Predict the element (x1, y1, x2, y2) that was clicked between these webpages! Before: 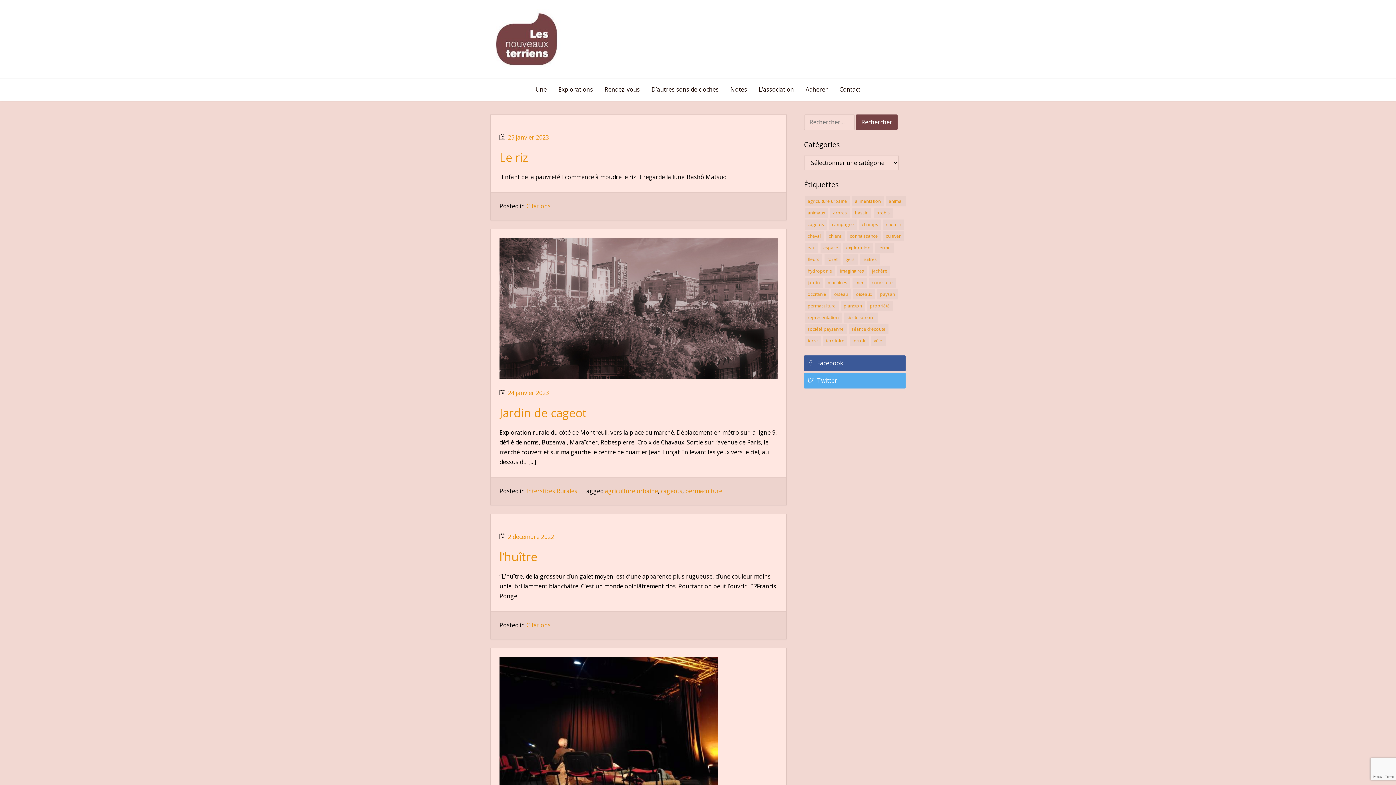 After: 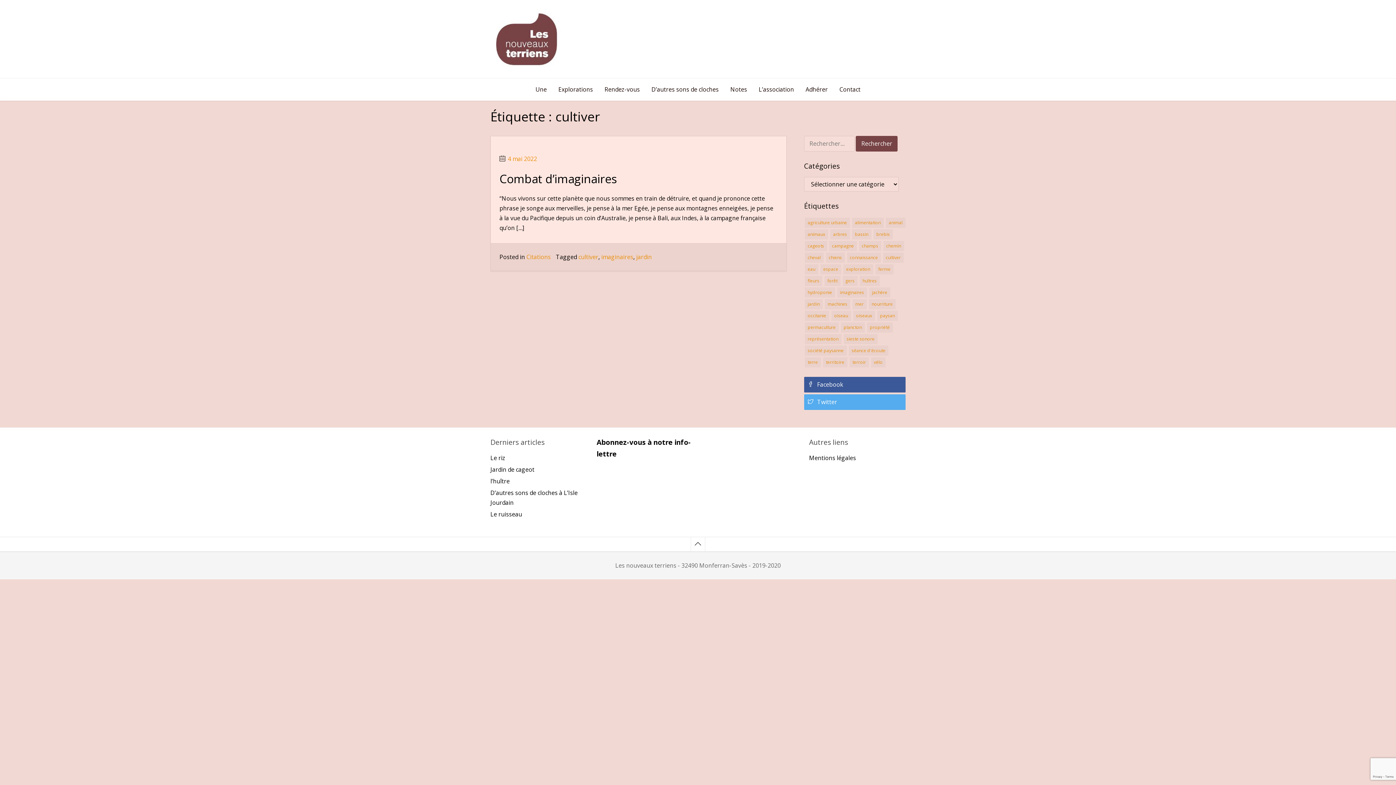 Action: bbox: (883, 231, 903, 241) label: cultiver (1 élément)